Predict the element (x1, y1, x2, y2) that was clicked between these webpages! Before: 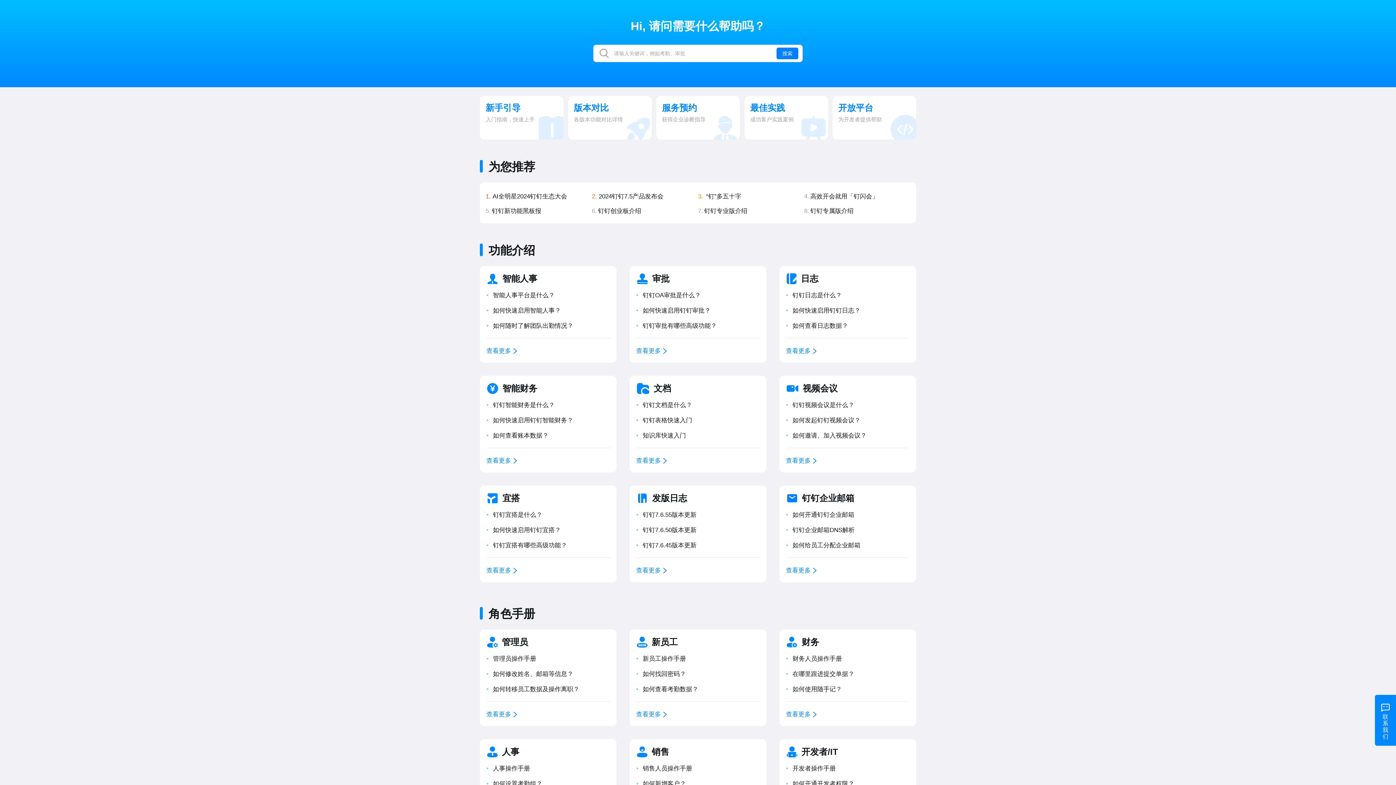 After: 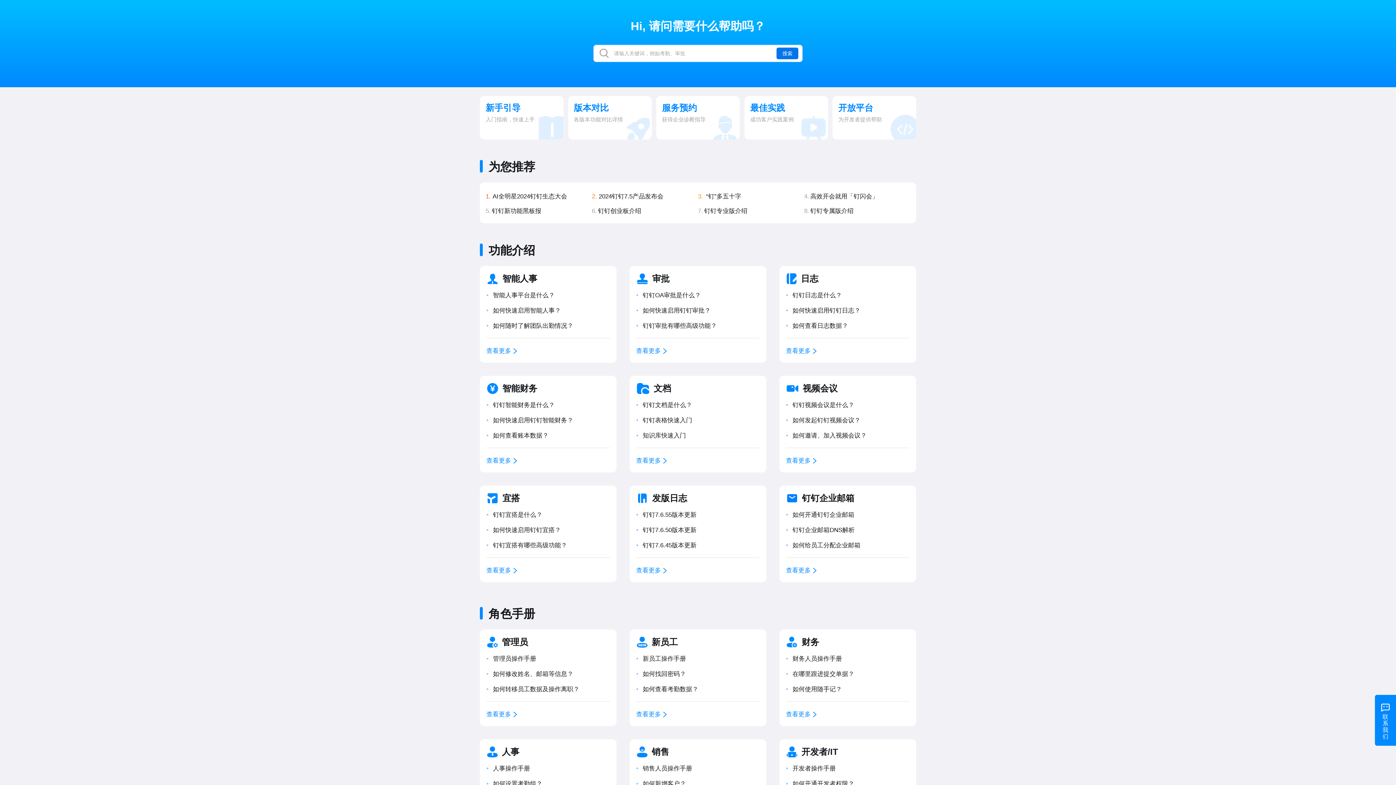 Action: bbox: (776, 47, 798, 59) label: 搜索